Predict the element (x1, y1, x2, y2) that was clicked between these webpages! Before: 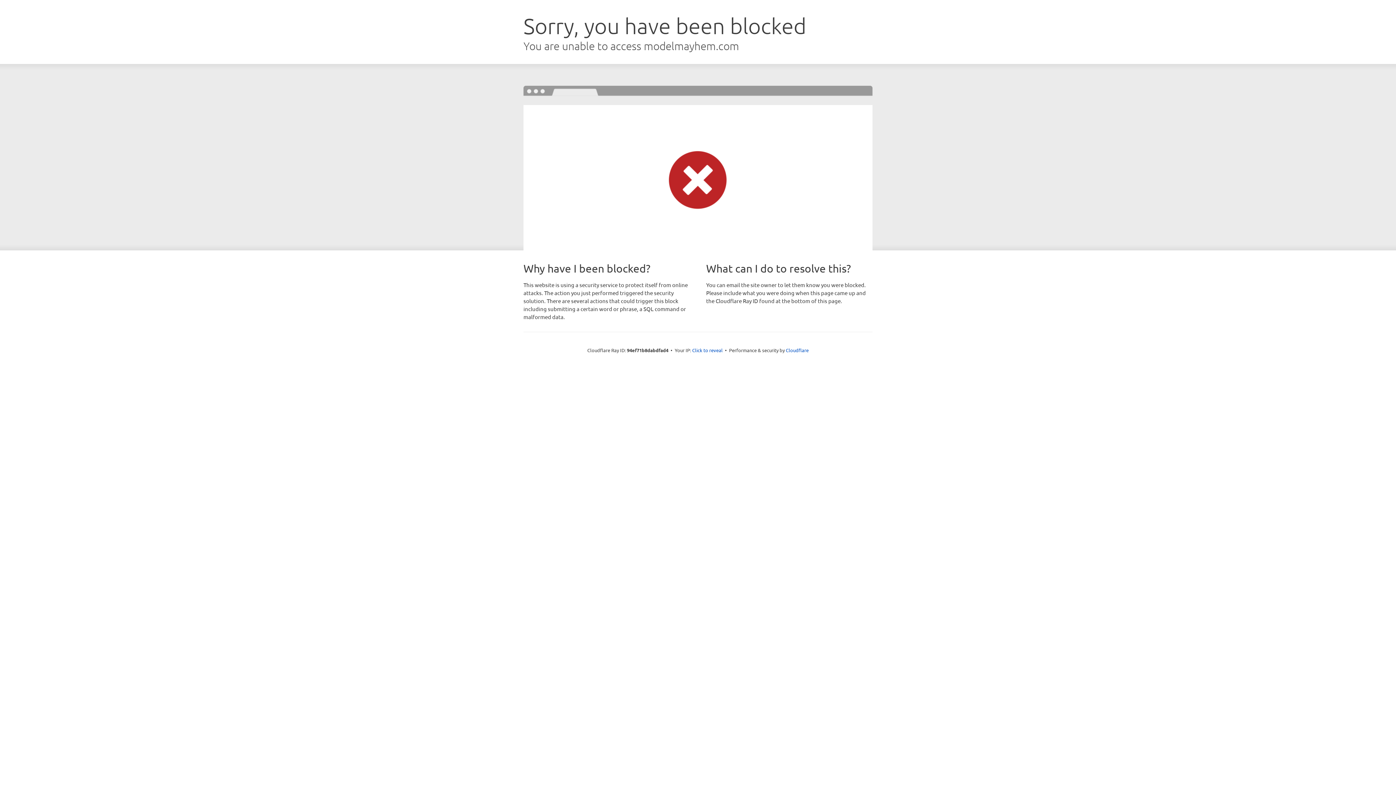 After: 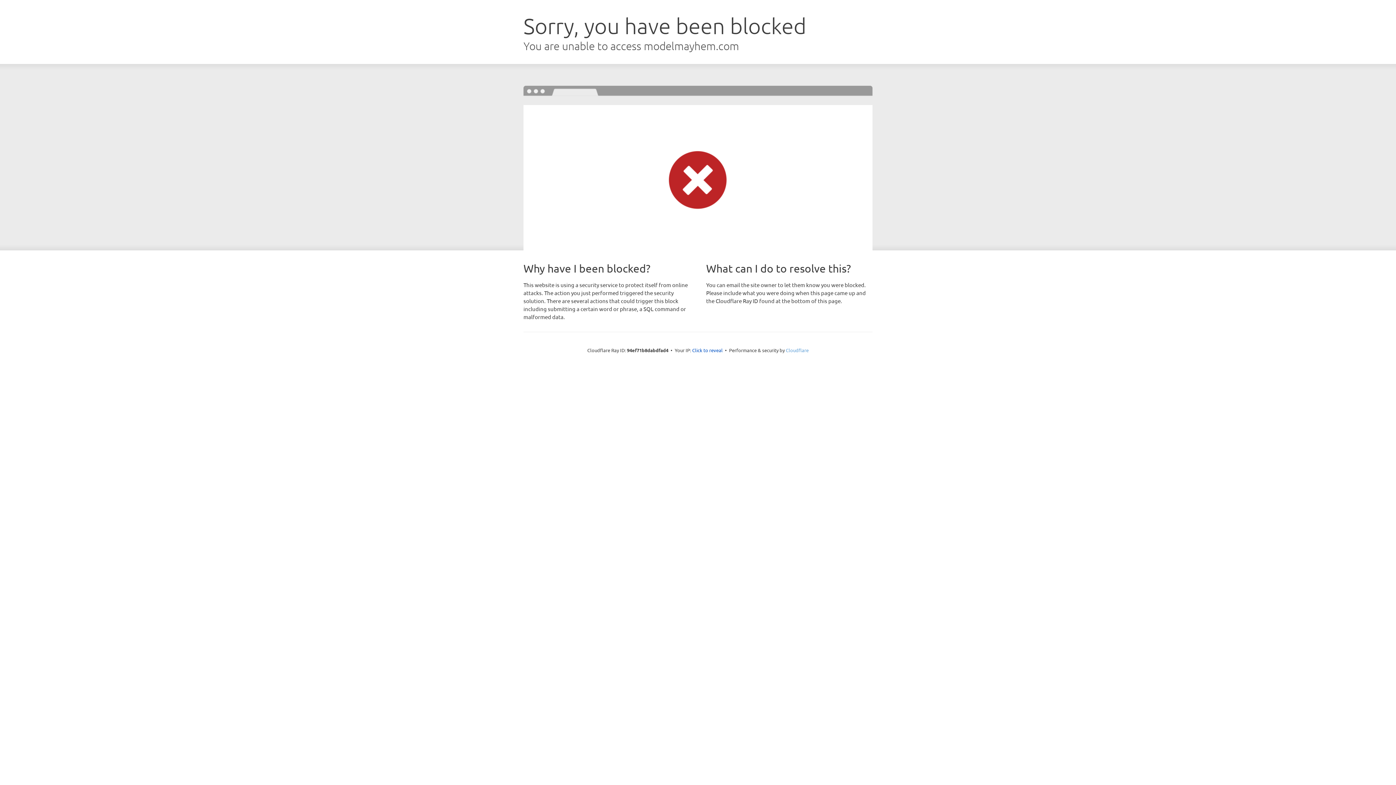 Action: bbox: (786, 347, 808, 353) label: Cloudflare